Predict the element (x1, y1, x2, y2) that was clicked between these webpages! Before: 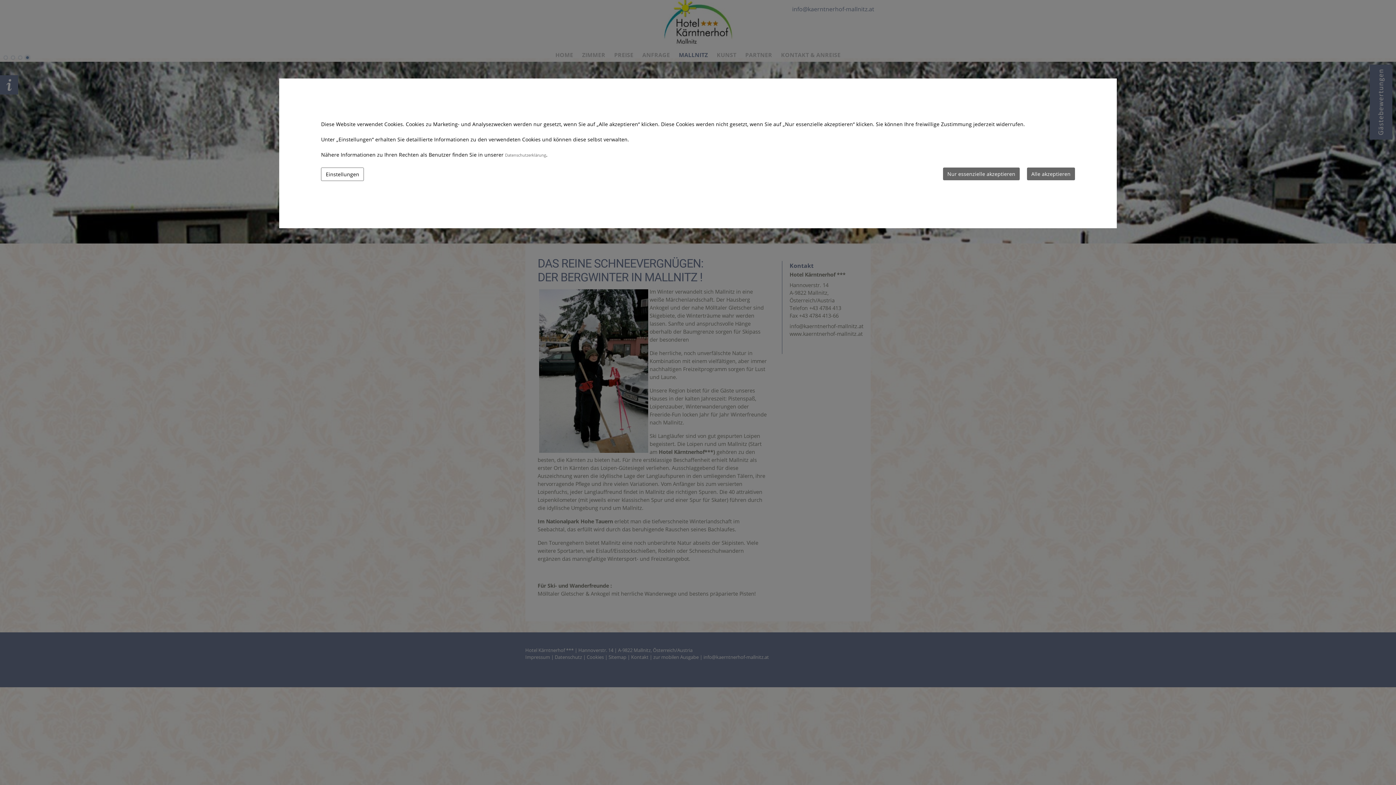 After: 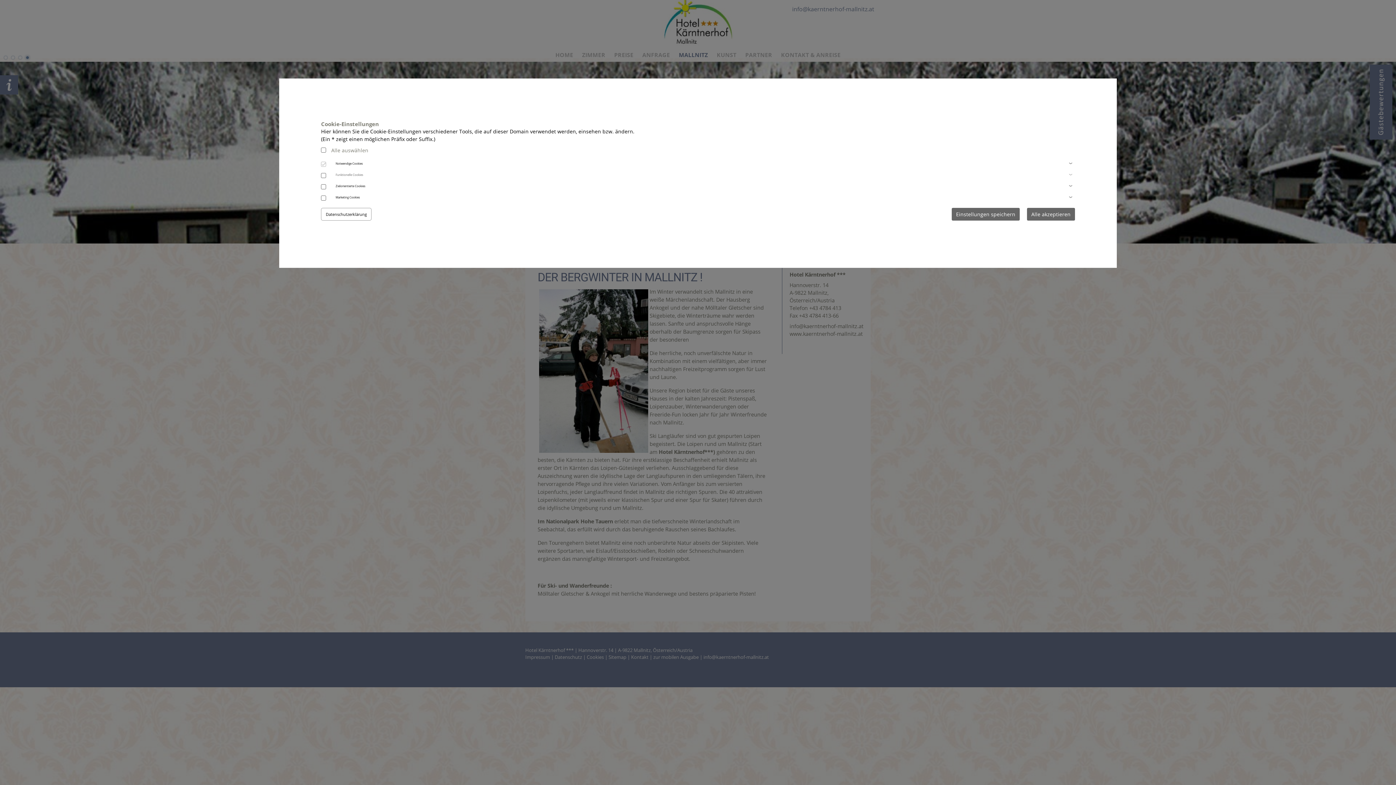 Action: label: Einstellungen bbox: (321, 167, 364, 181)